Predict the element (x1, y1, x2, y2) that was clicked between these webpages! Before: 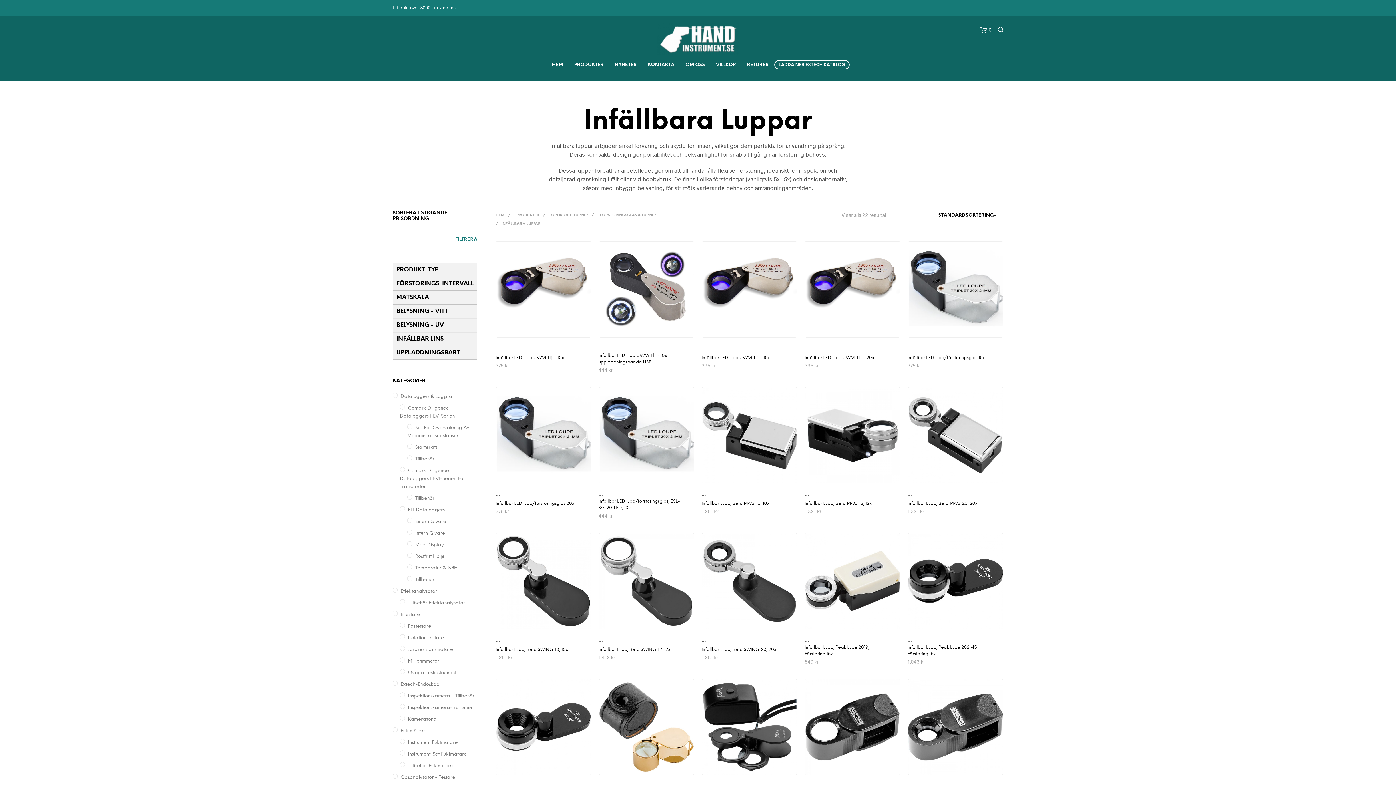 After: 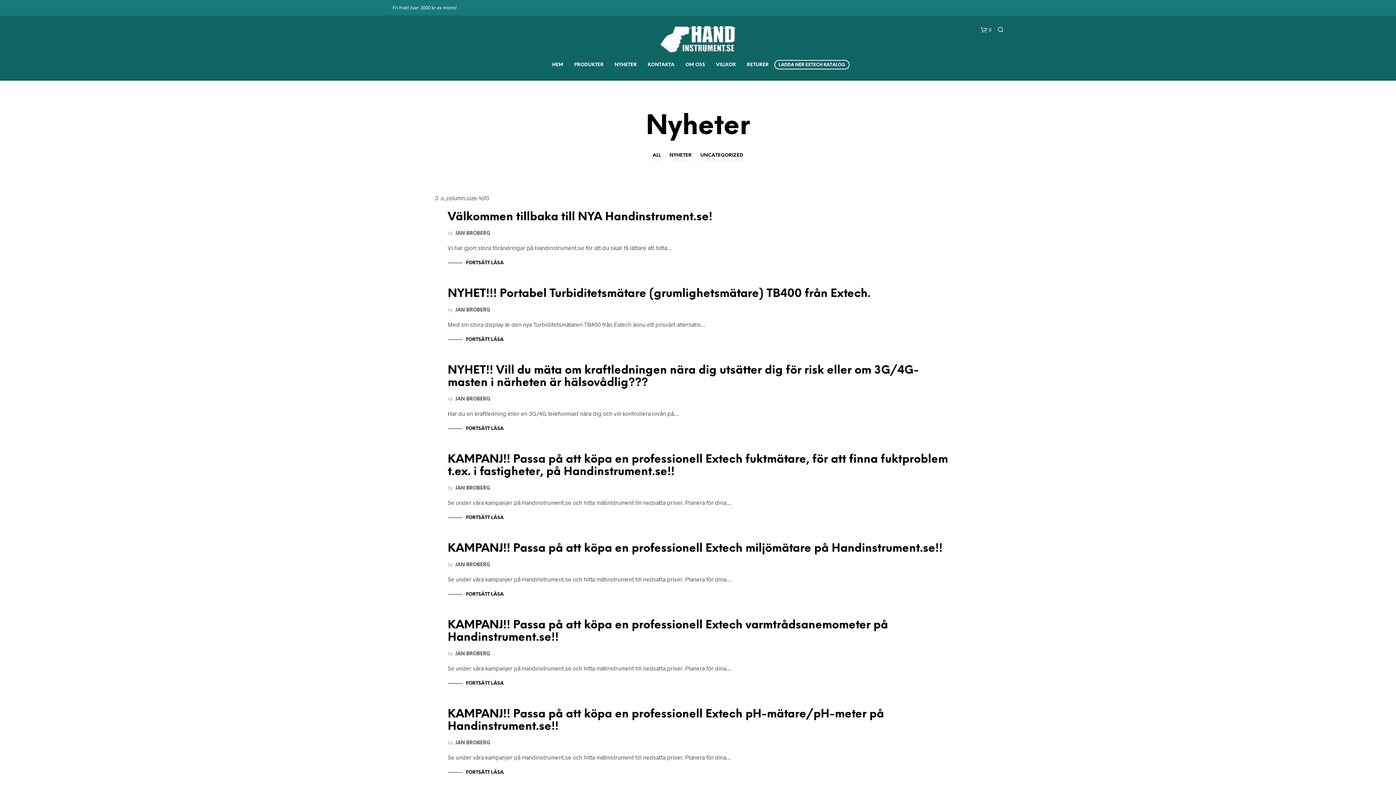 Action: bbox: (609, 58, 642, 70) label: NYHETER